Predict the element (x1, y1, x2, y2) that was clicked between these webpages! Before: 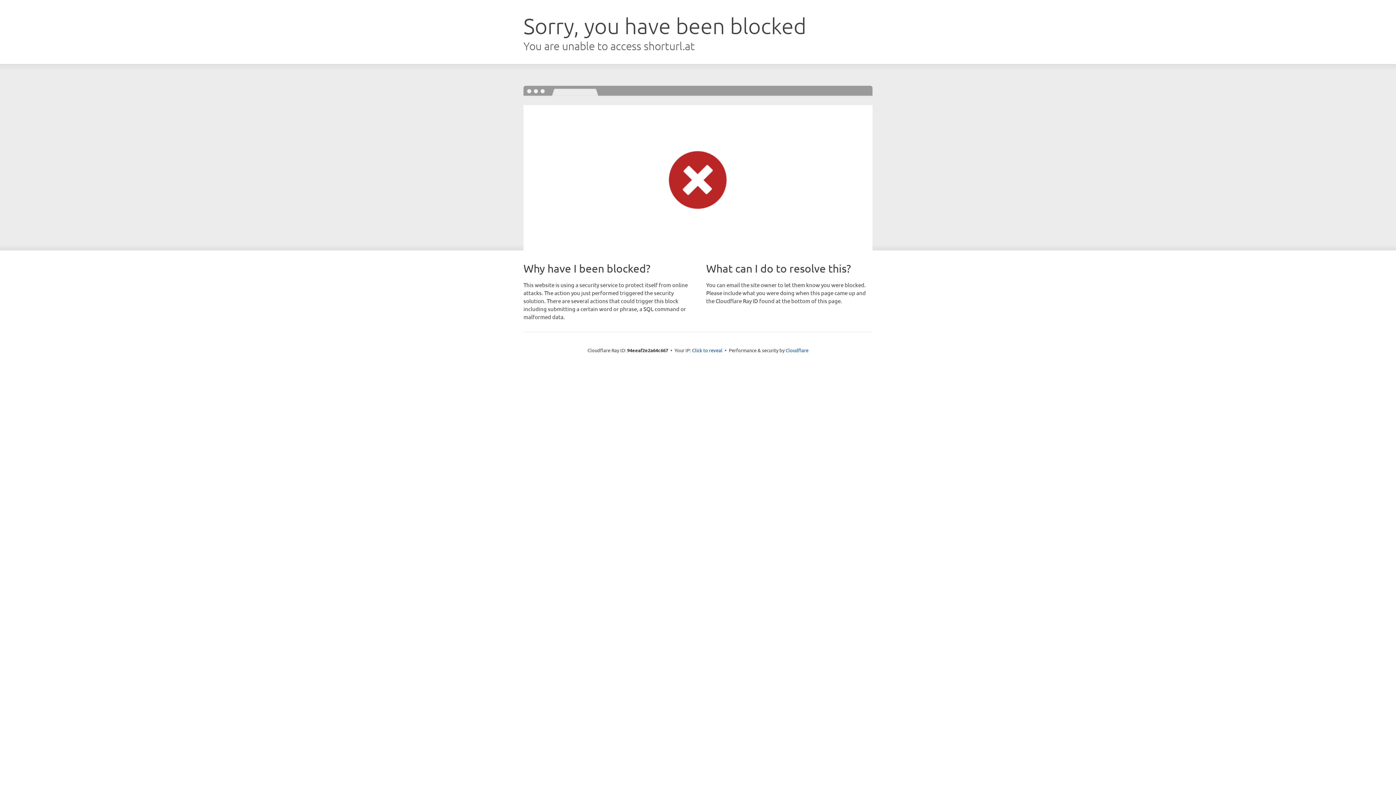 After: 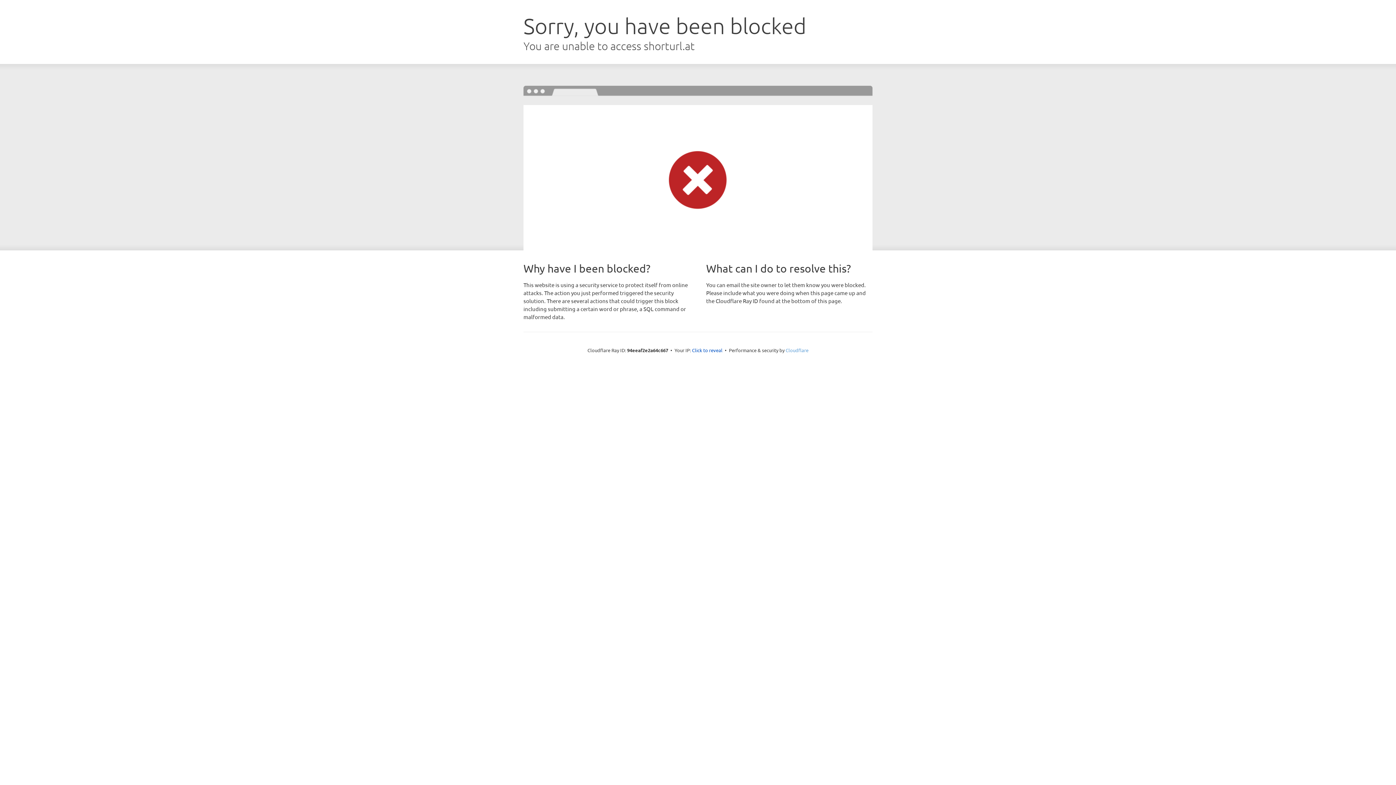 Action: label: Cloudflare bbox: (785, 347, 808, 353)